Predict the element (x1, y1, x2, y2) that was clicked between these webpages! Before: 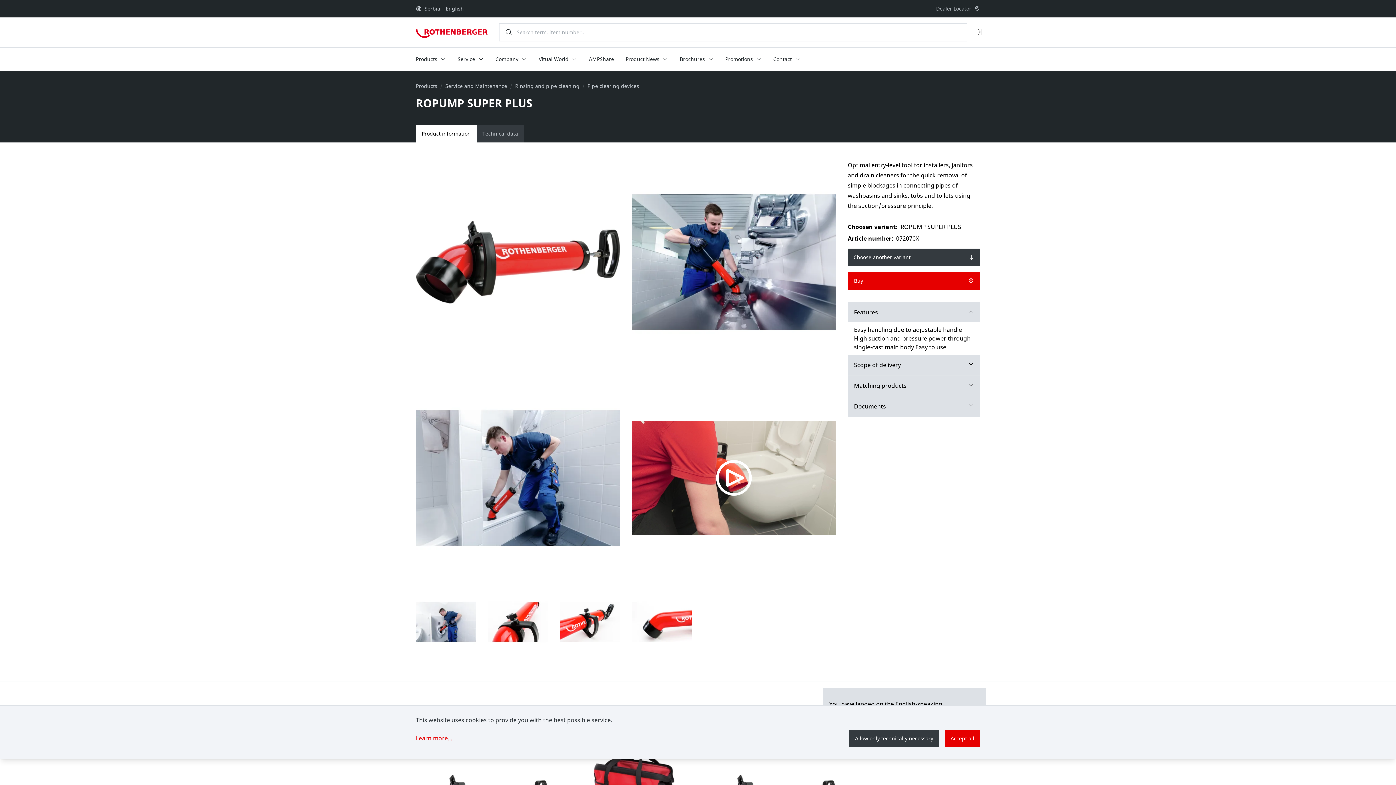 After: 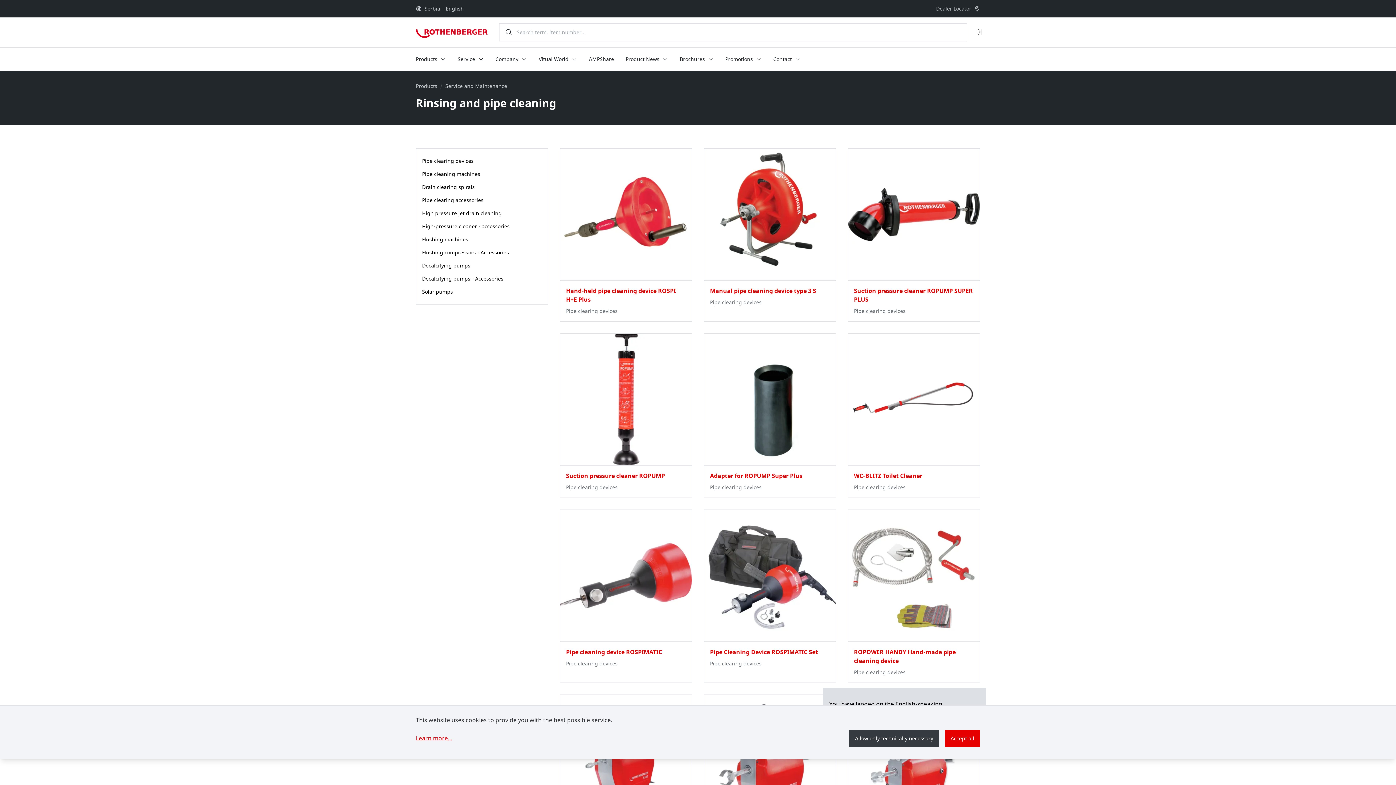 Action: label: Rinsing and pipe cleaning bbox: (512, 82, 582, 89)